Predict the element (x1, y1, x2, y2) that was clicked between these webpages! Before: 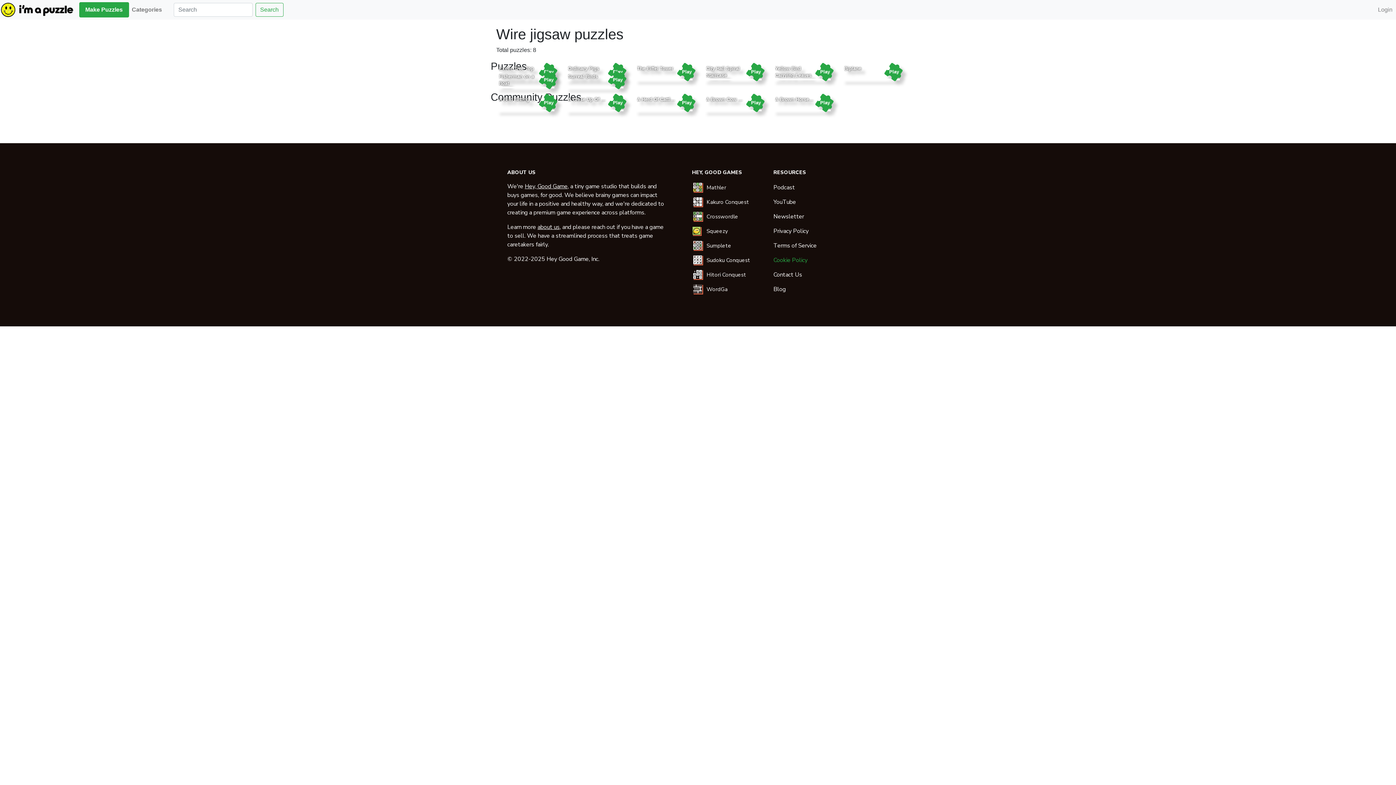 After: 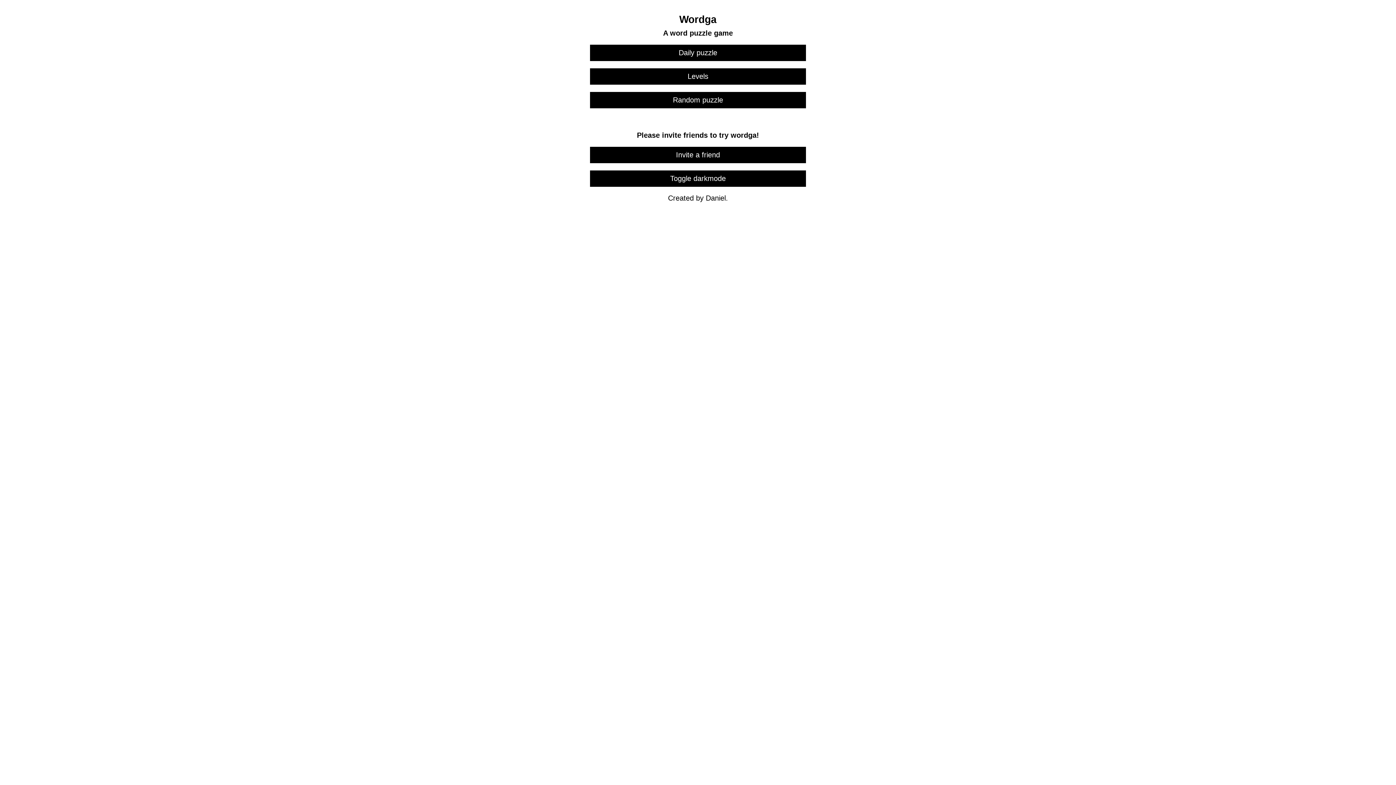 Action: bbox: (706, 285, 727, 293) label: WordGa